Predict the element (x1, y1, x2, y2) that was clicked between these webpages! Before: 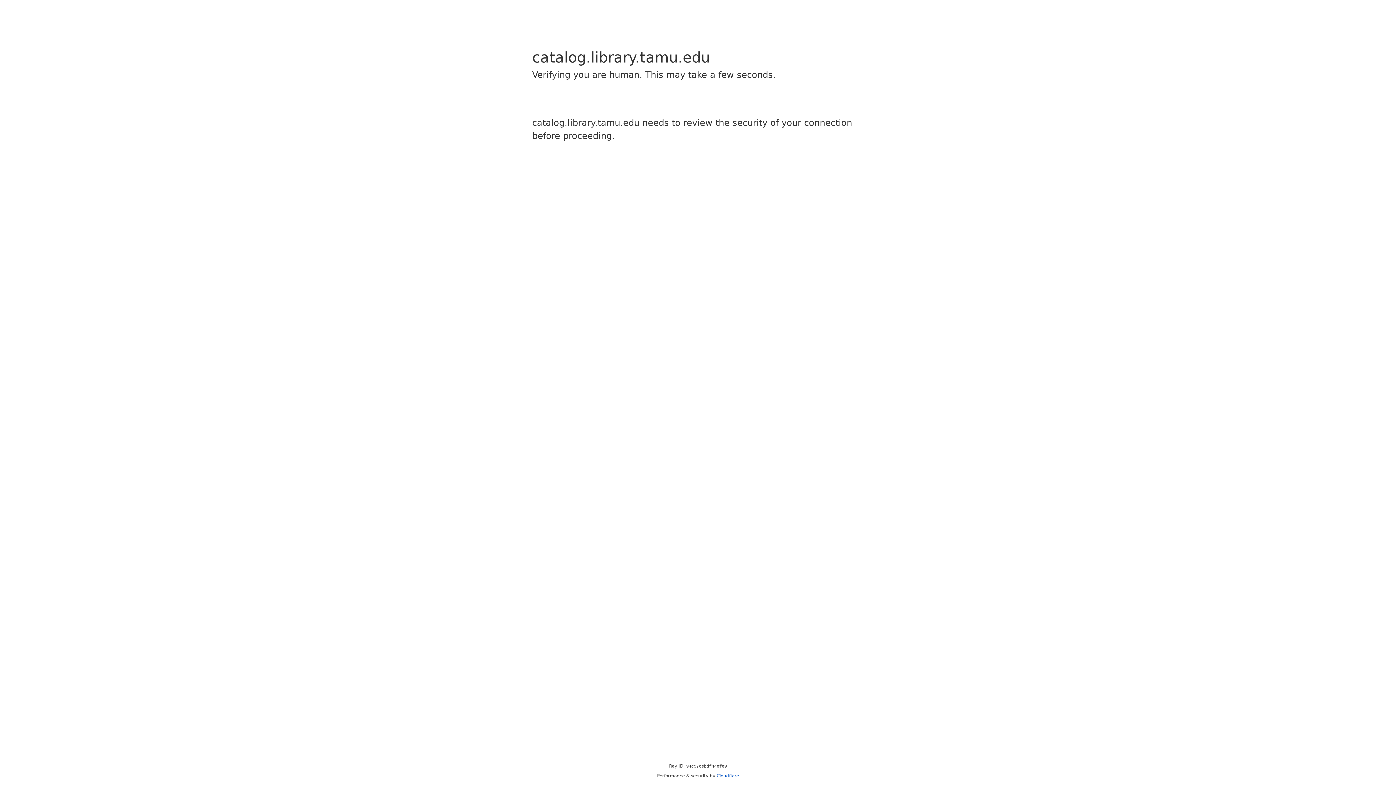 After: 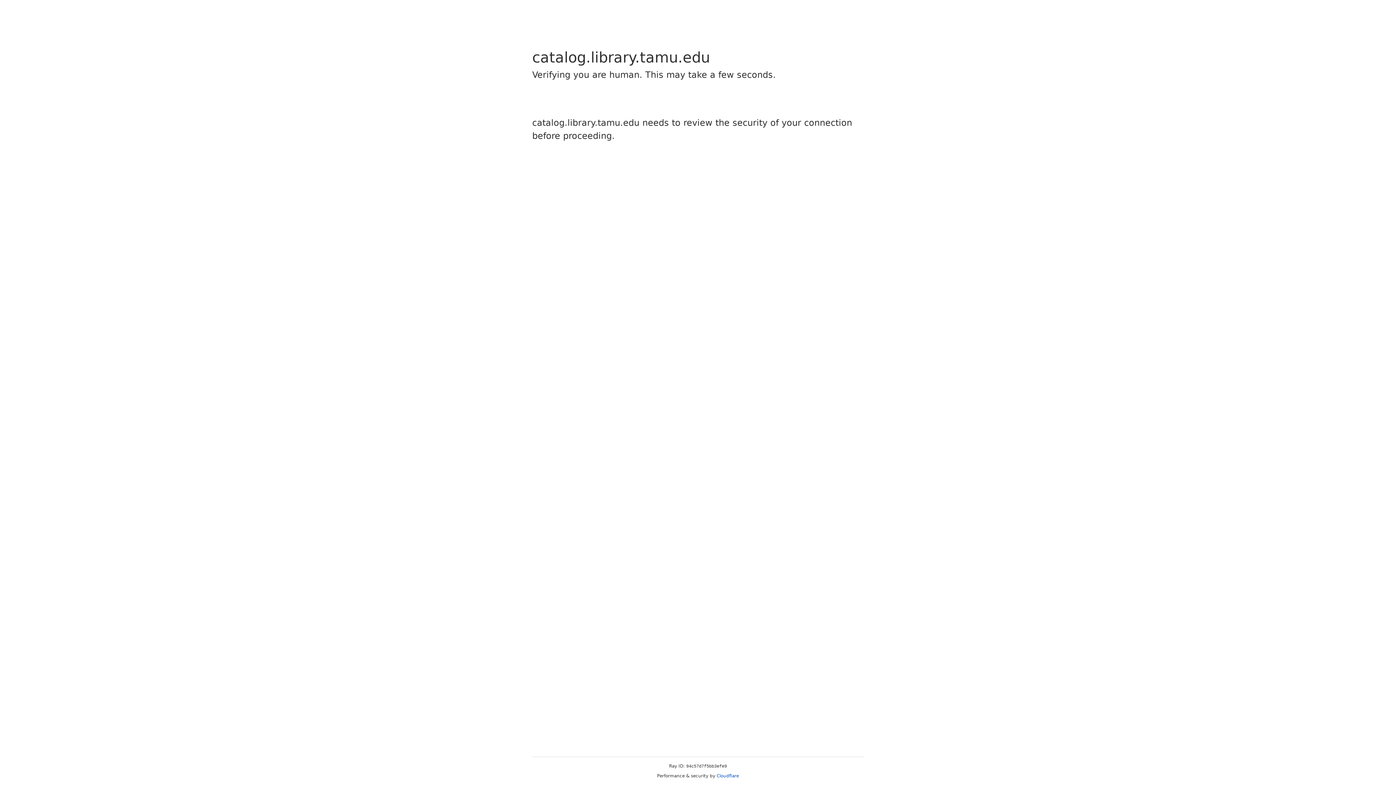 Action: bbox: (716, 773, 739, 778) label: Cloudflare